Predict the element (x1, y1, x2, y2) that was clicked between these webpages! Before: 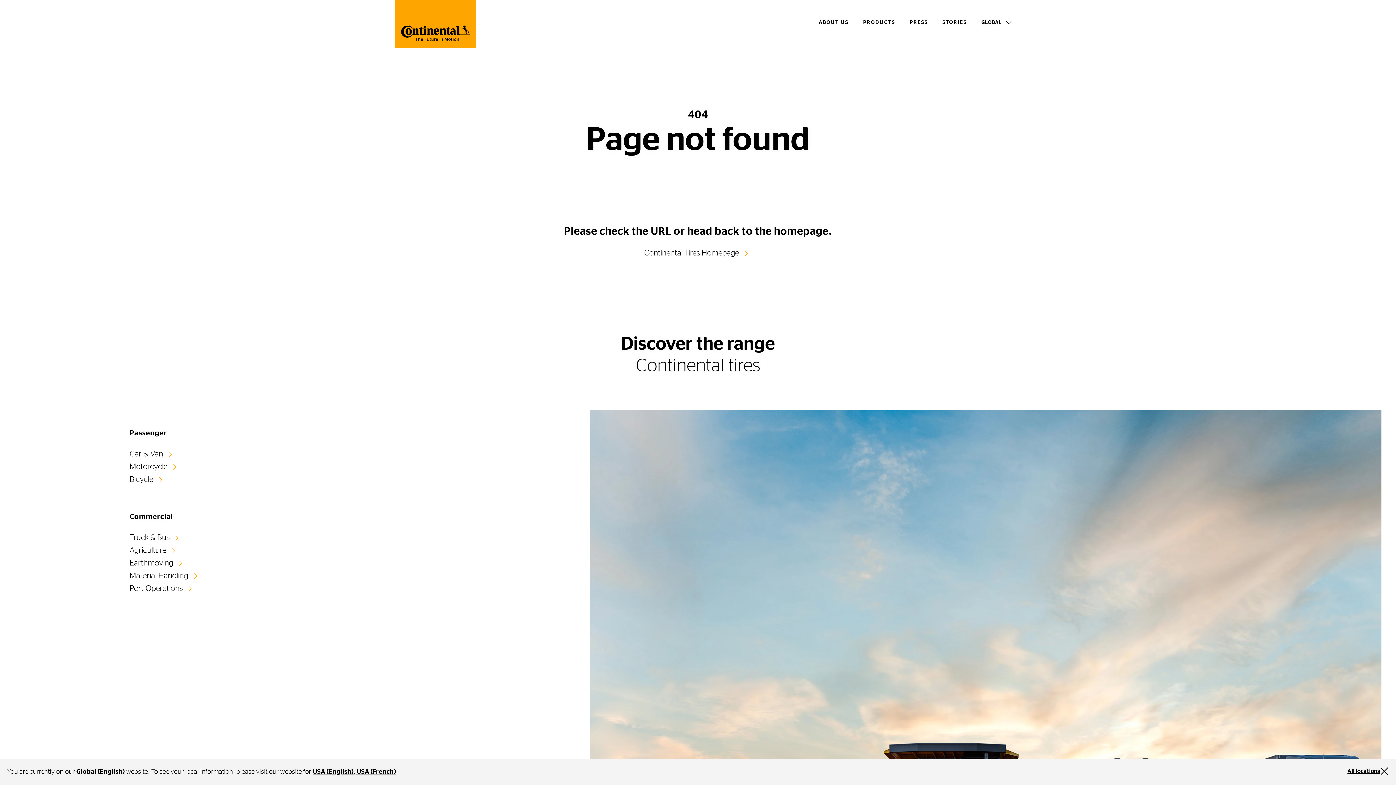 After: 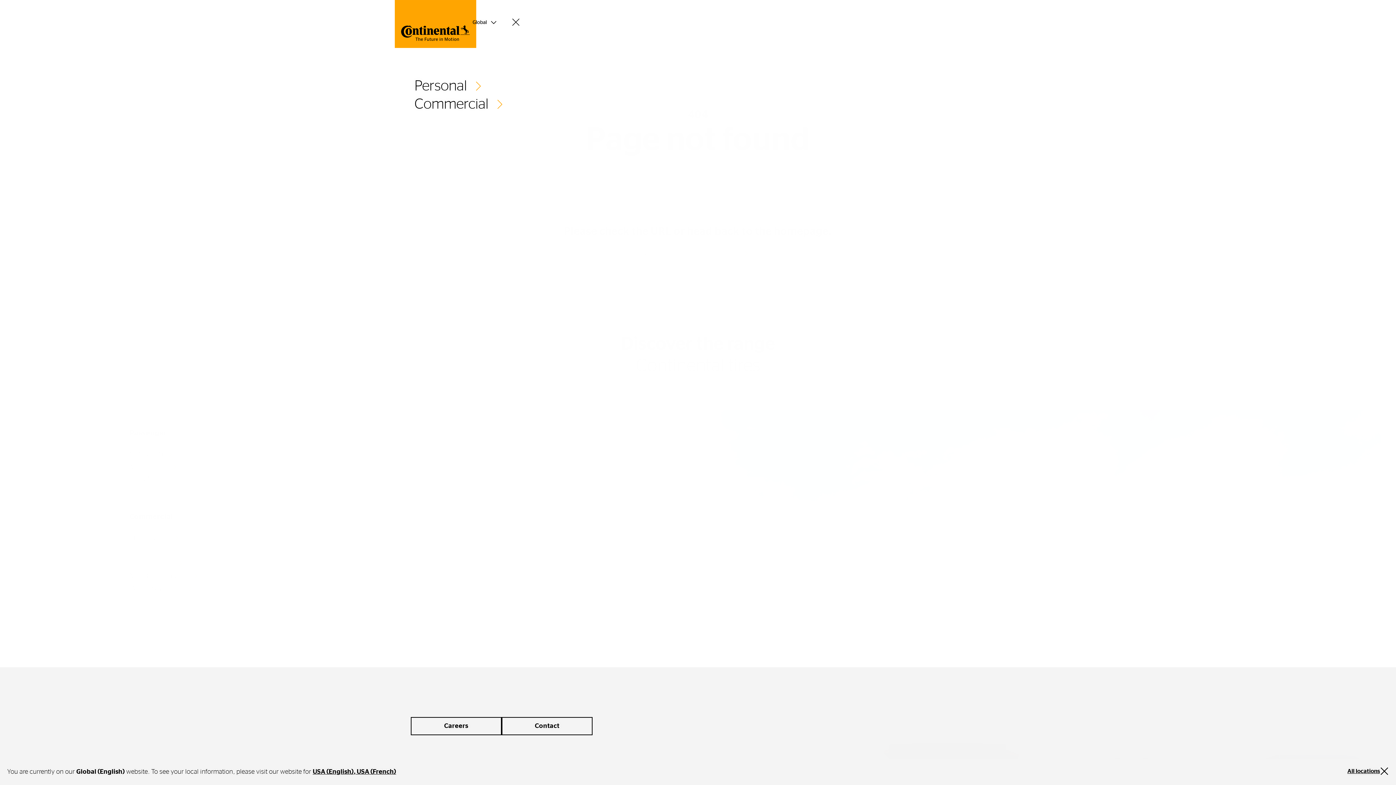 Action: bbox: (863, 16, 895, 28) label: PRODUCTS